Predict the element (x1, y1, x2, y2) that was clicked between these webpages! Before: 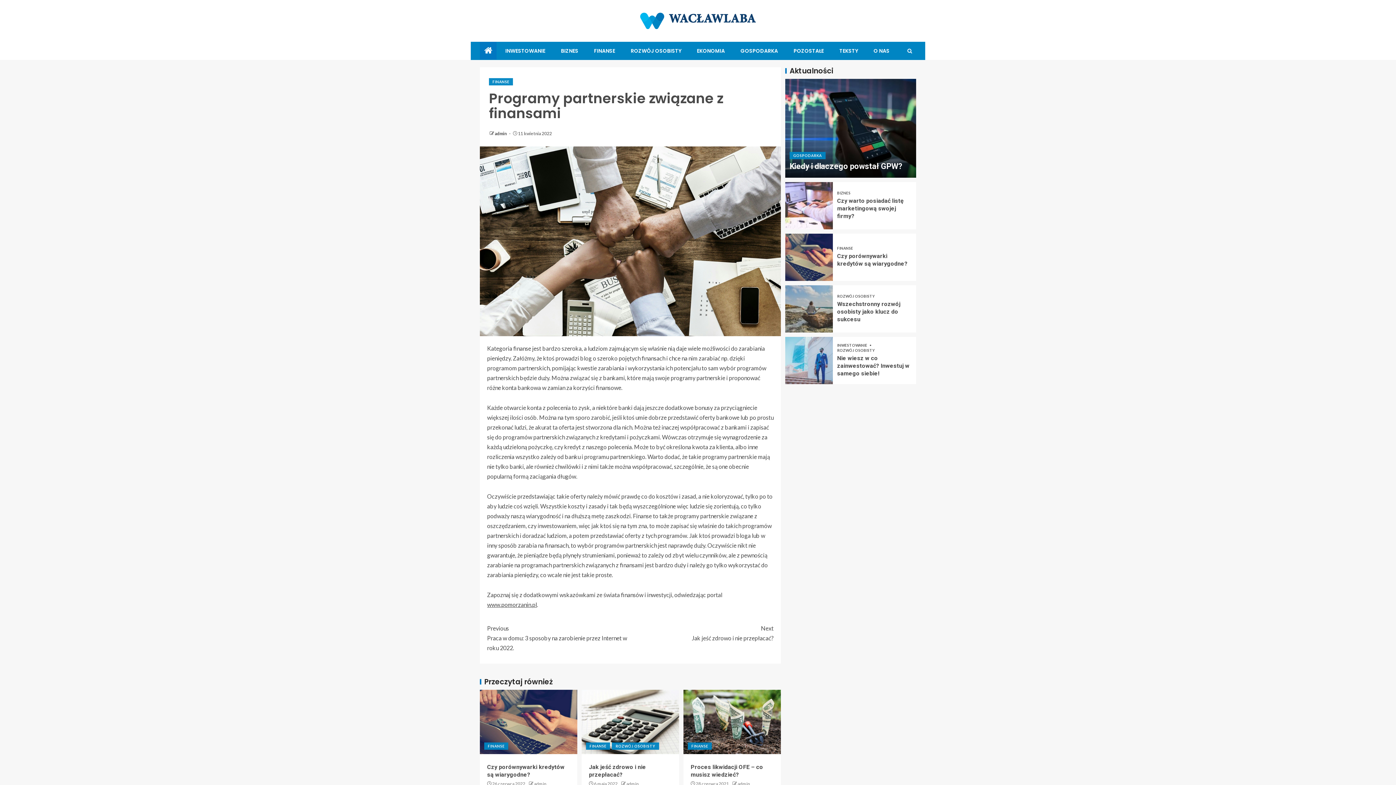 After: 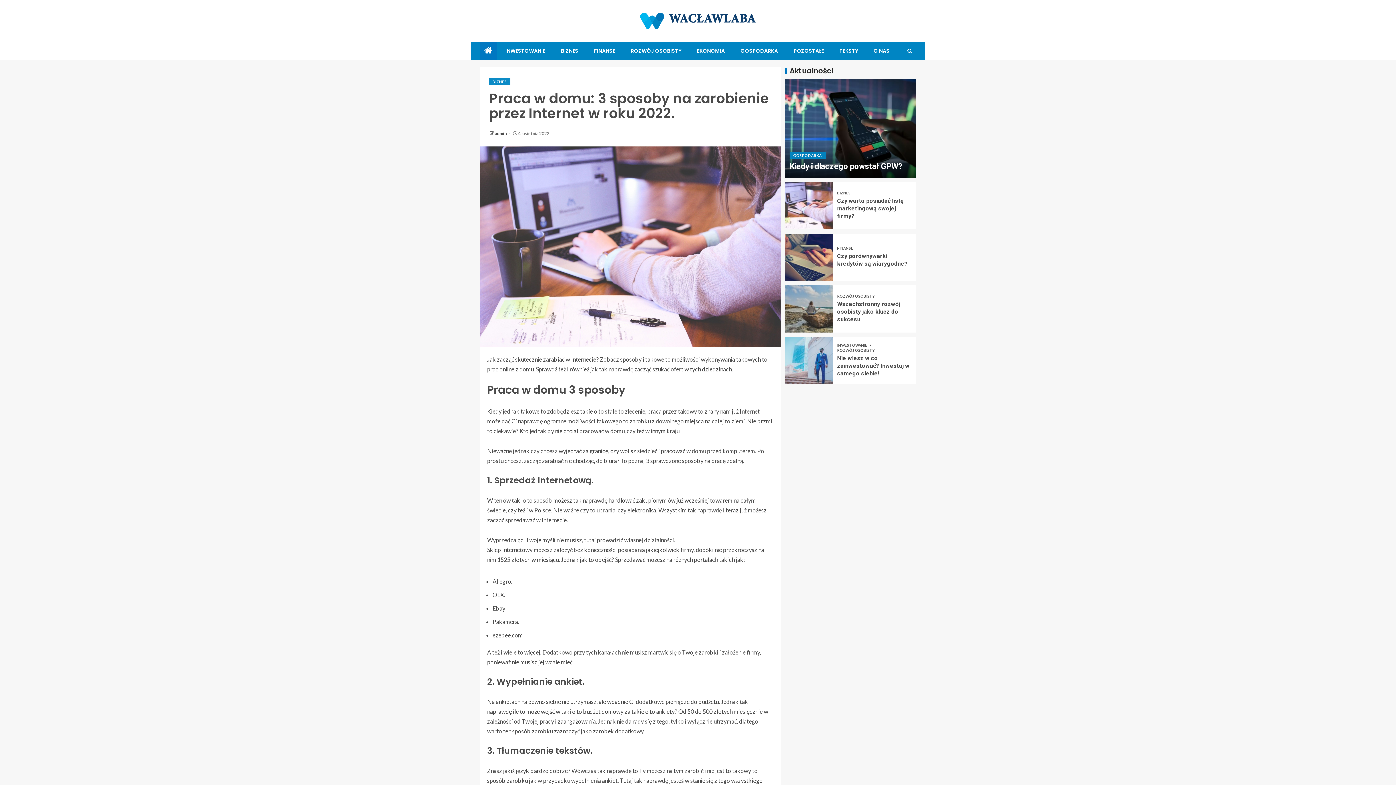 Action: label: Previous
Praca w domu: 3 sposoby na zarobienie przez Internet w roku 2022. bbox: (487, 623, 630, 653)